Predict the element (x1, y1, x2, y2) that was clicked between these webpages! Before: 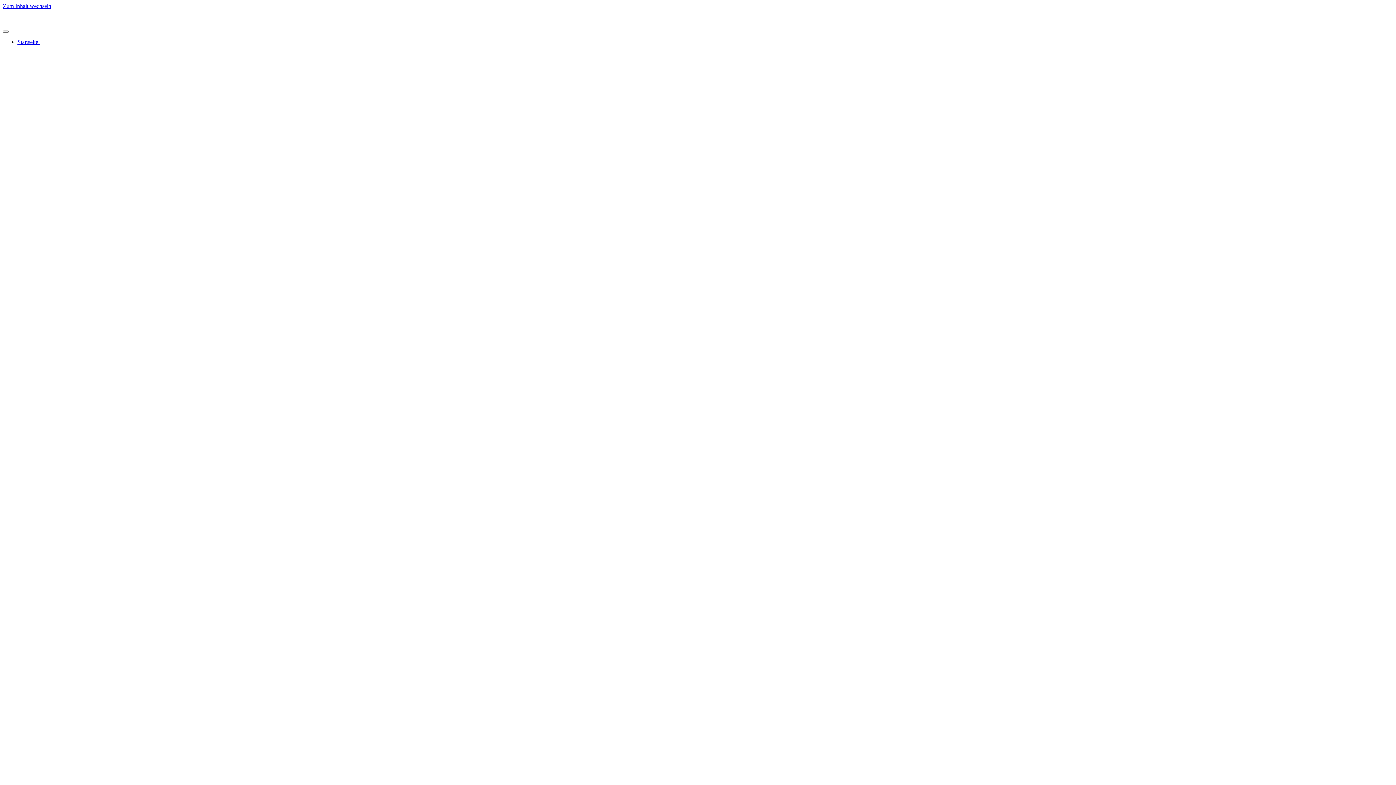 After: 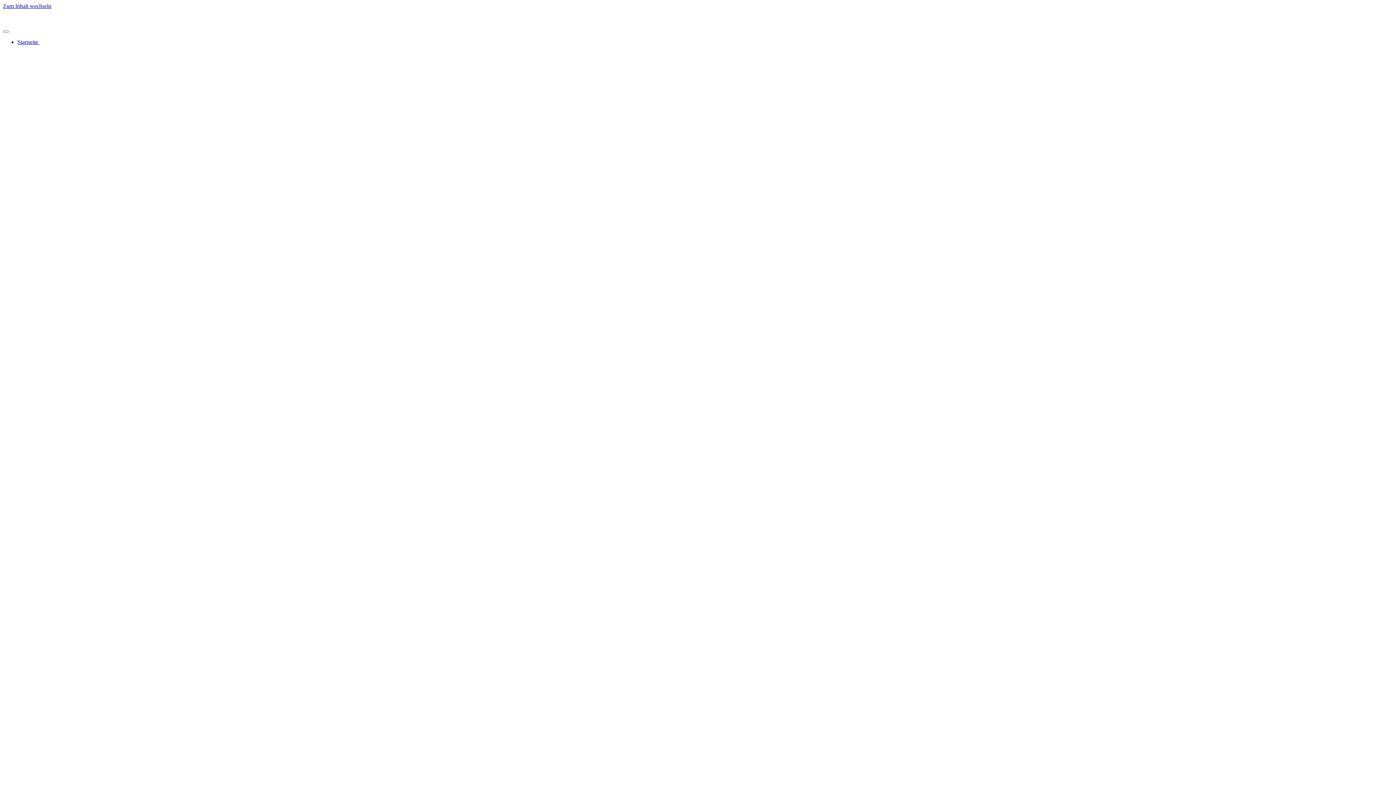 Action: bbox: (2, 2, 51, 9) label: Zum Inhalt wechseln